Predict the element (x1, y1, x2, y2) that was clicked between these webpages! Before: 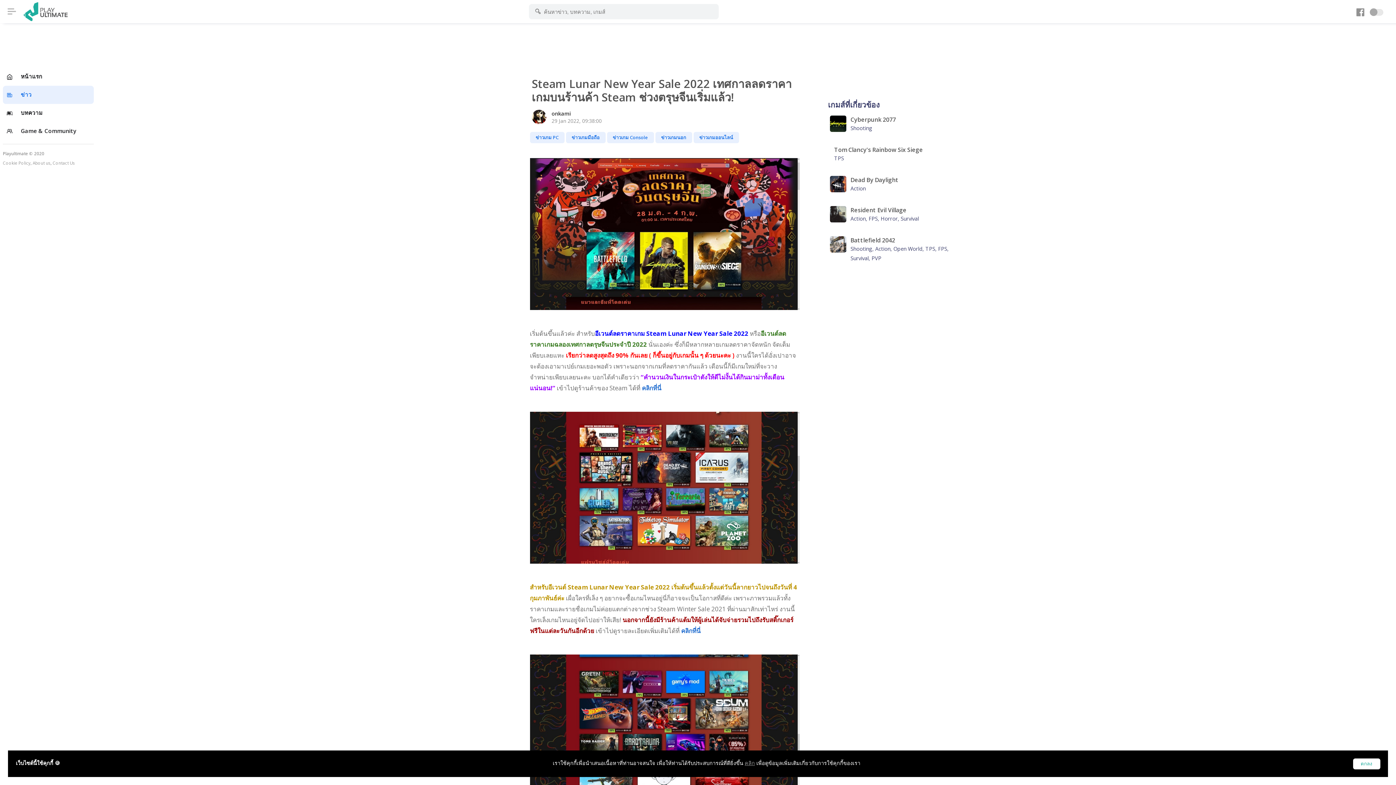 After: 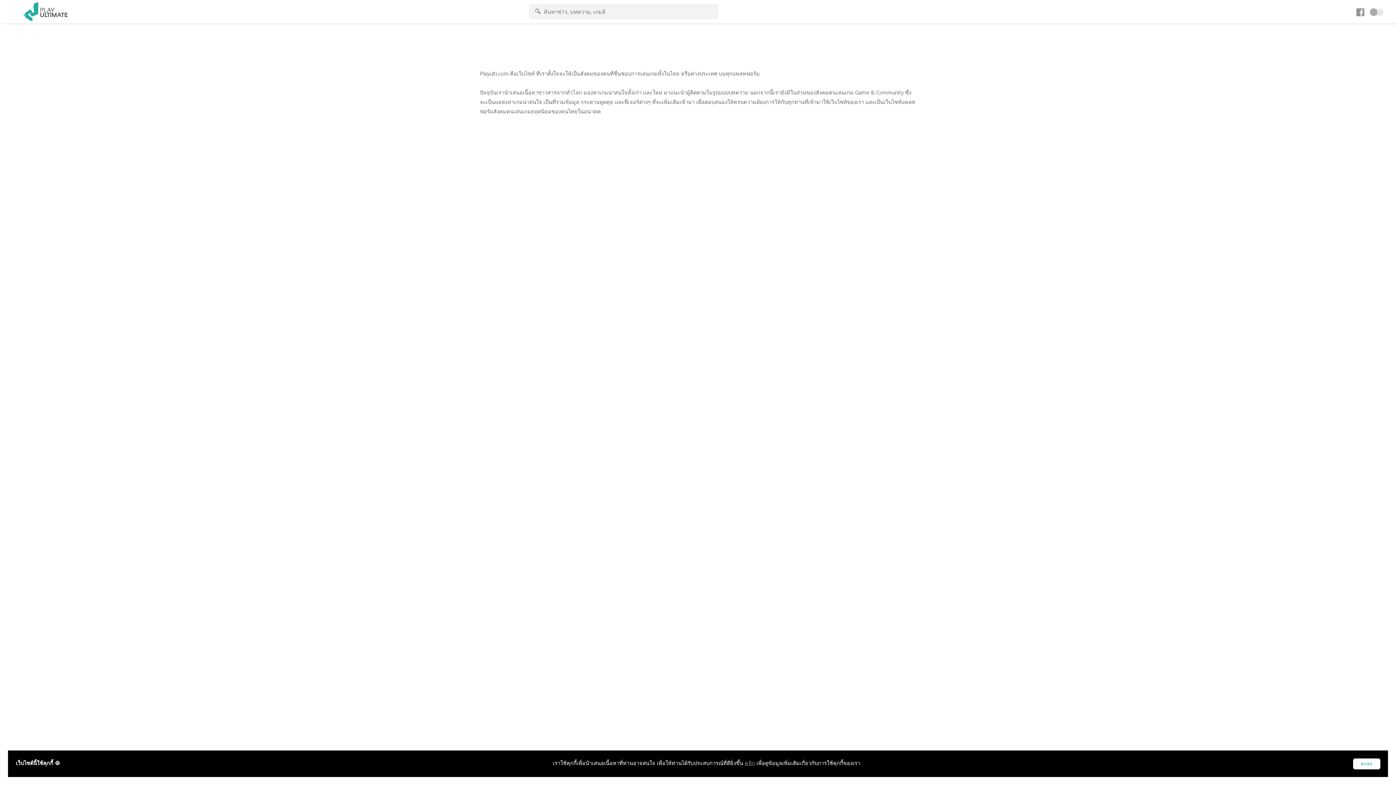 Action: label: About us bbox: (32, 160, 50, 165)